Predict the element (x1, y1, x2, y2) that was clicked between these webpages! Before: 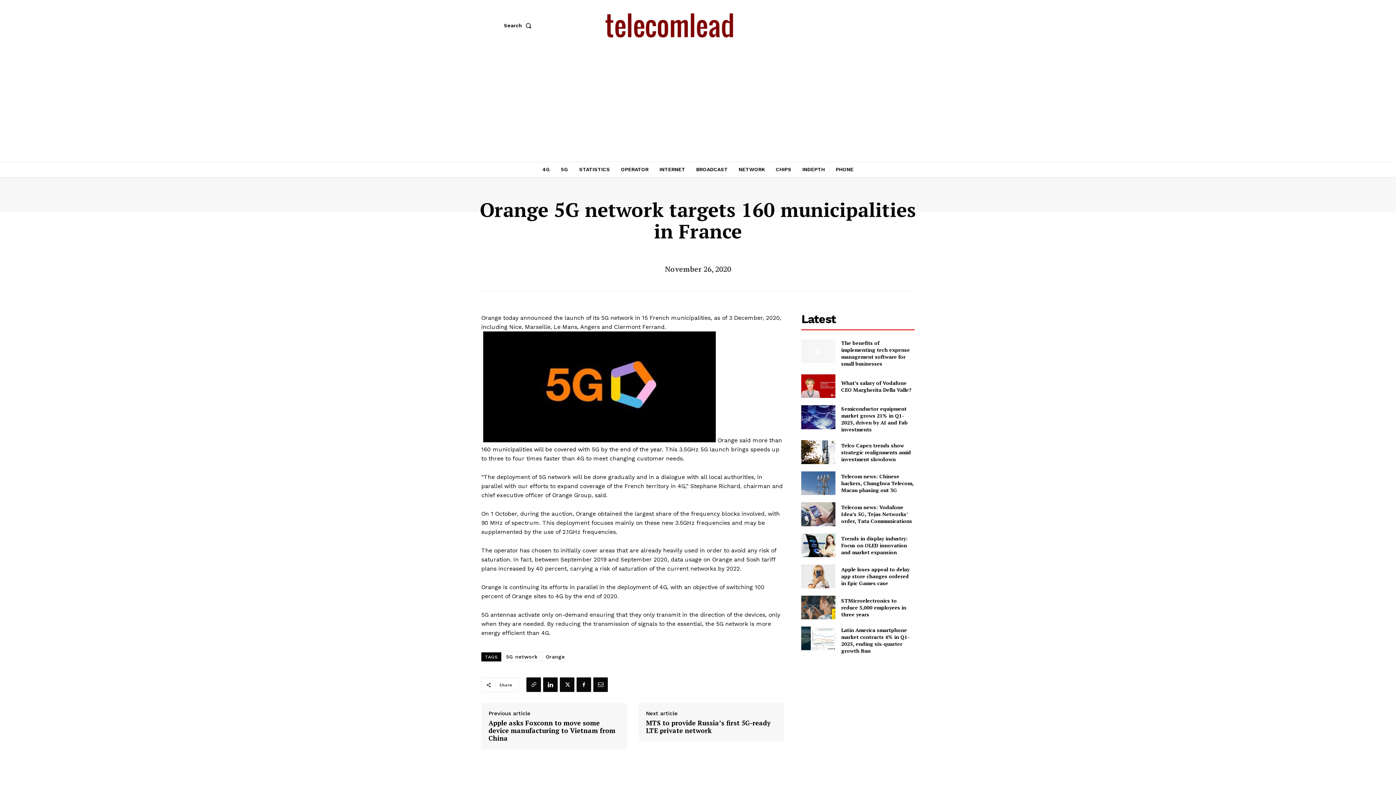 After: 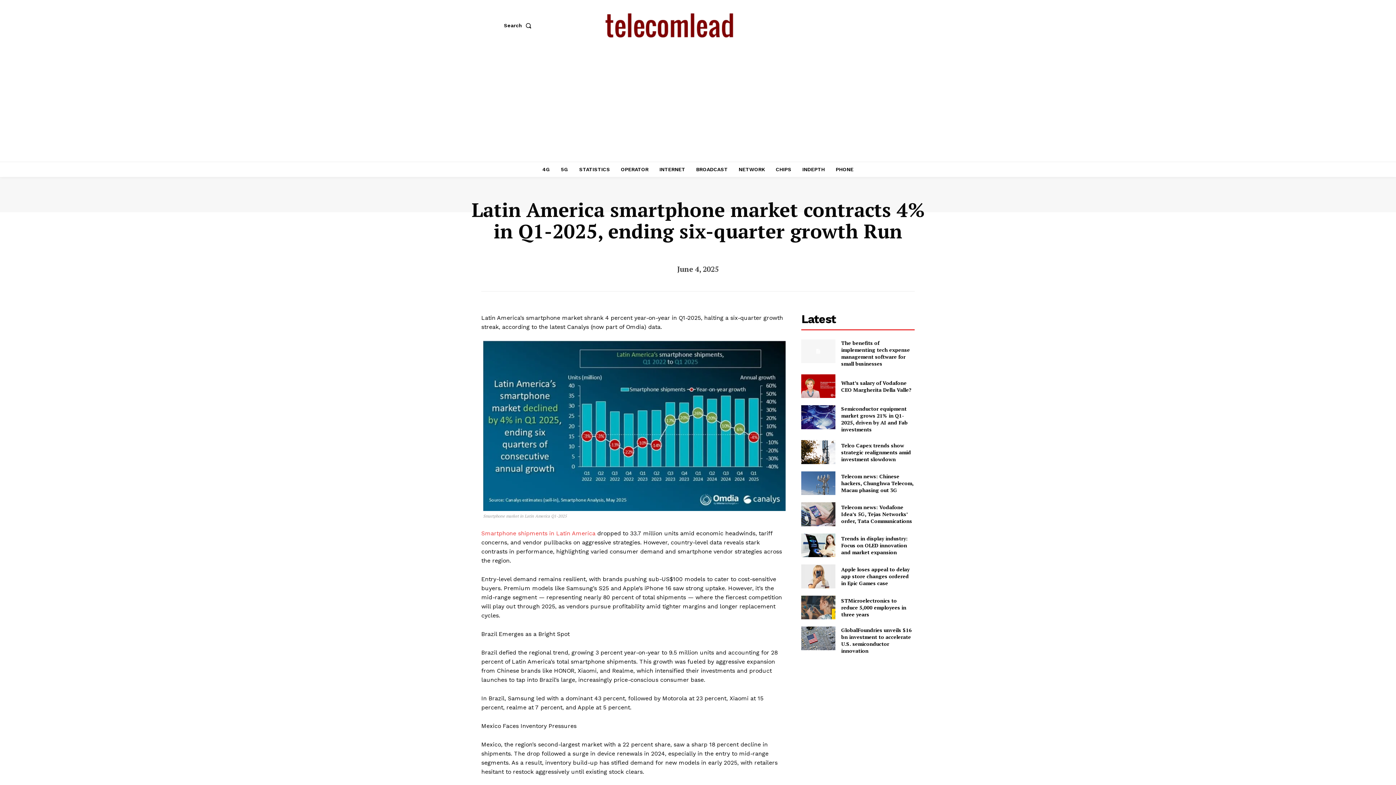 Action: bbox: (841, 626, 909, 654) label: Latin America smartphone market contracts 4% in Q1-2025, ending six-quarter growth Run